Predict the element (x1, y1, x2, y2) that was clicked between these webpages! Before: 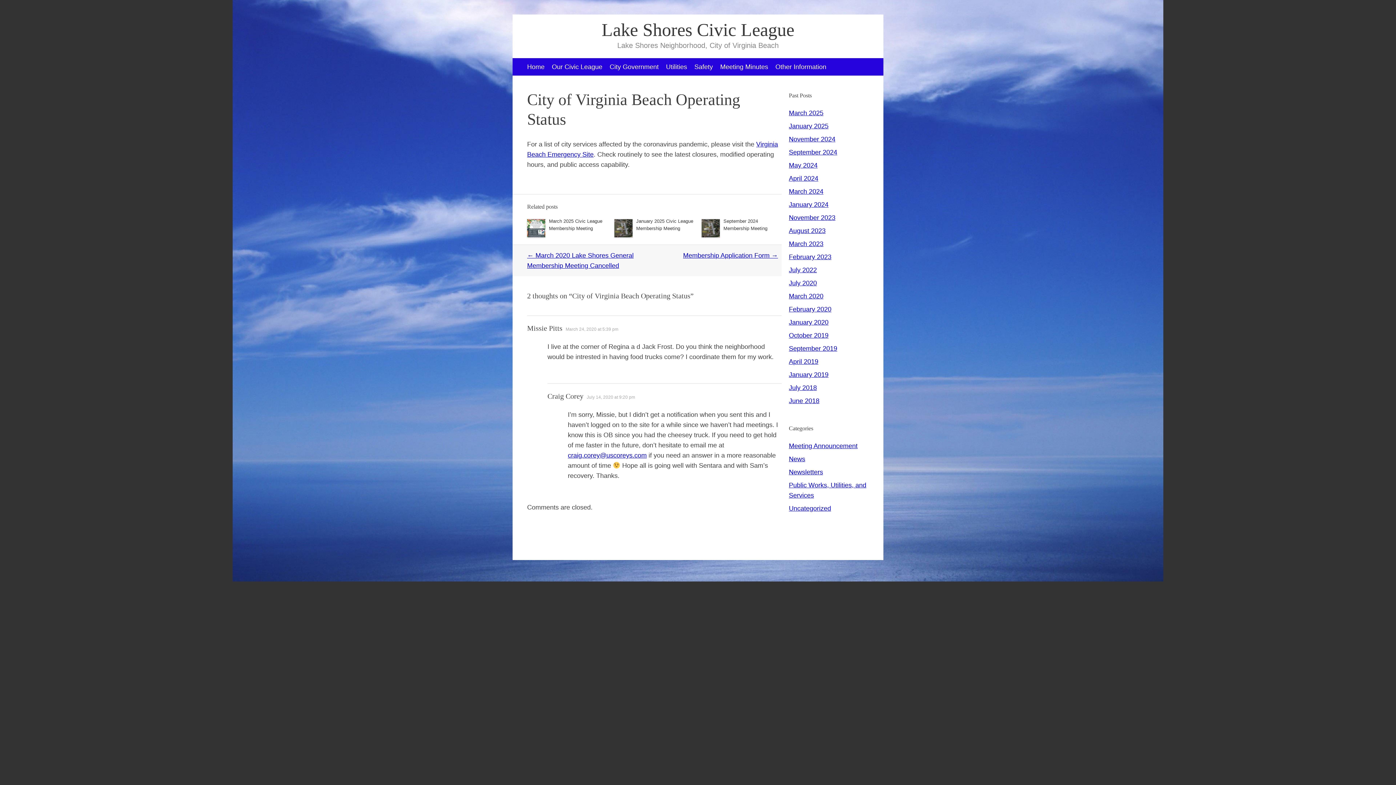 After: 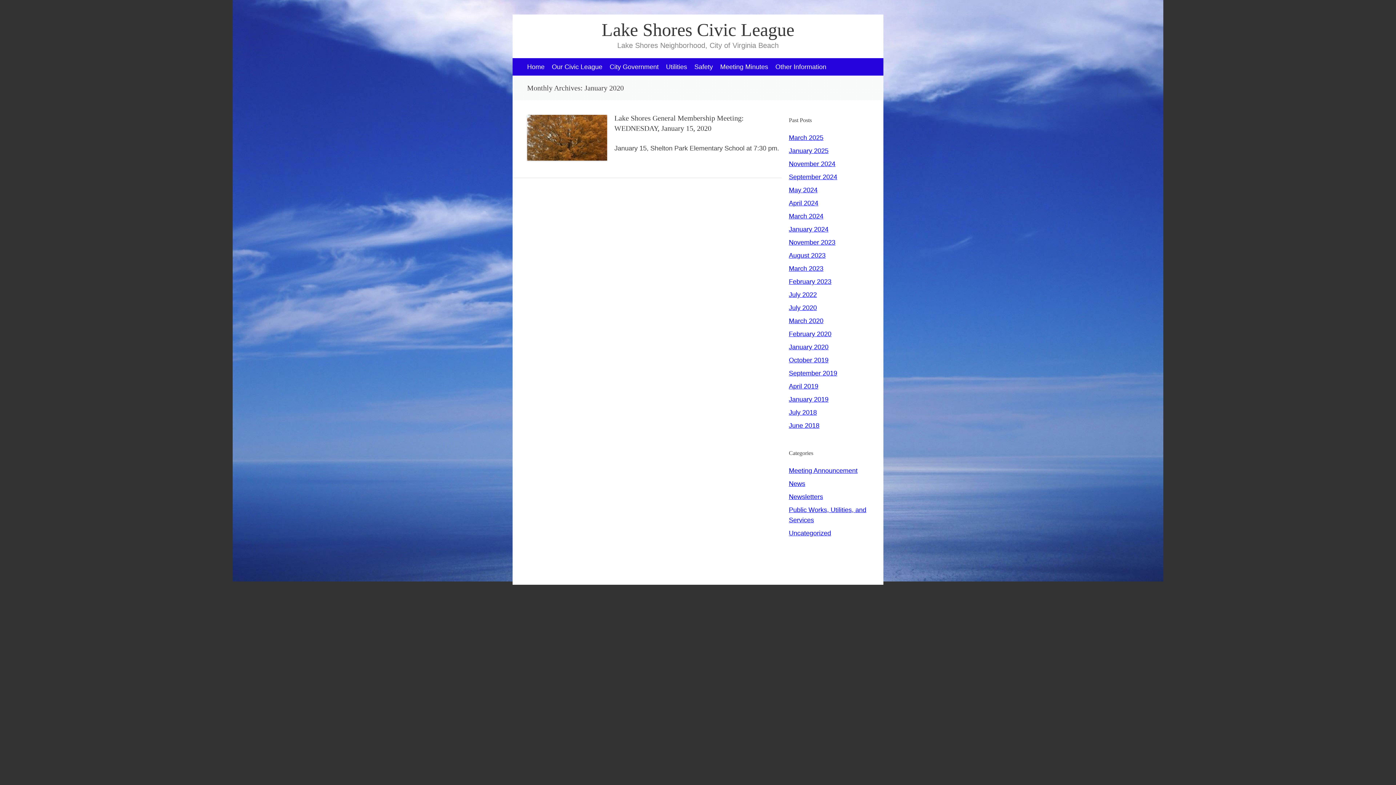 Action: bbox: (789, 318, 828, 326) label: January 2020